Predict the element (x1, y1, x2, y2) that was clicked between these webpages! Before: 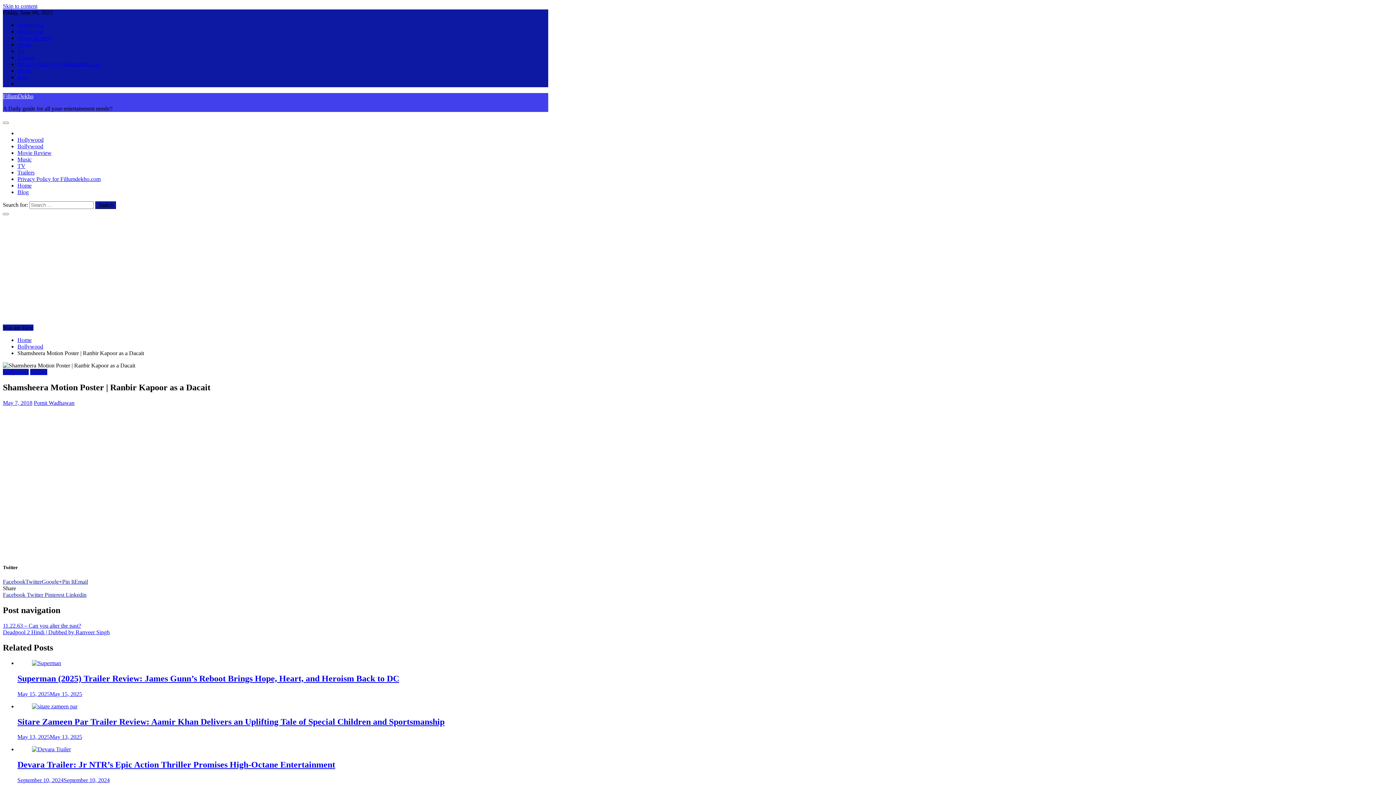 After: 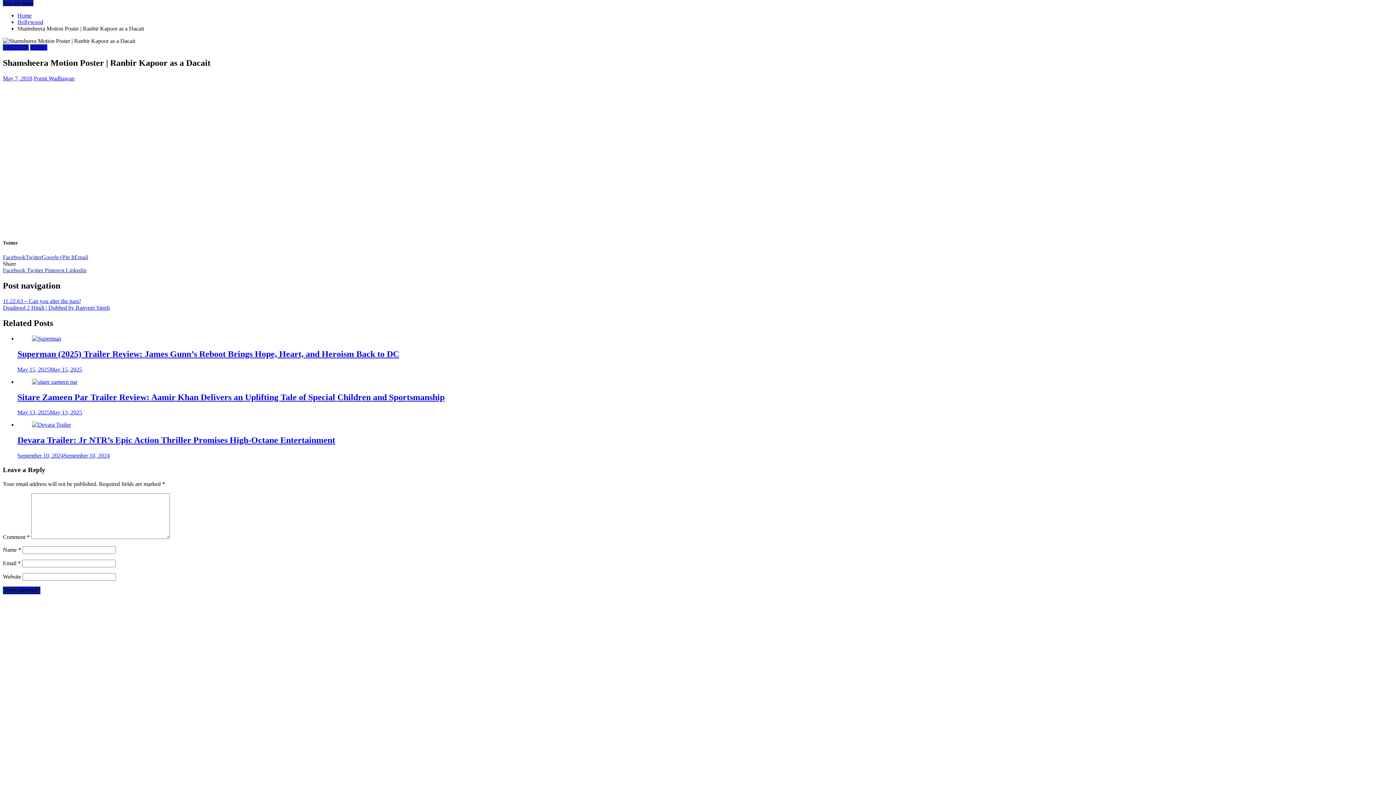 Action: label: Skip to content bbox: (2, 2, 37, 9)